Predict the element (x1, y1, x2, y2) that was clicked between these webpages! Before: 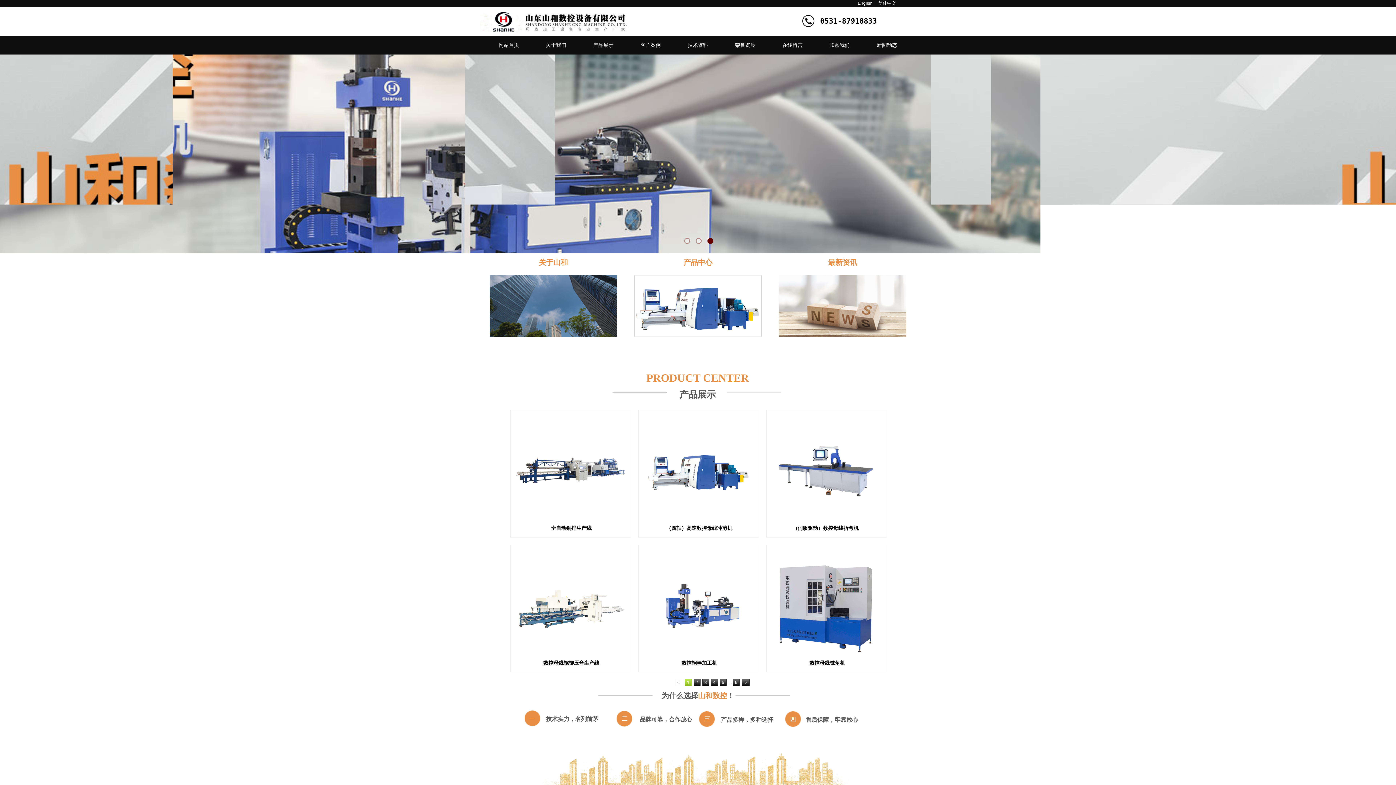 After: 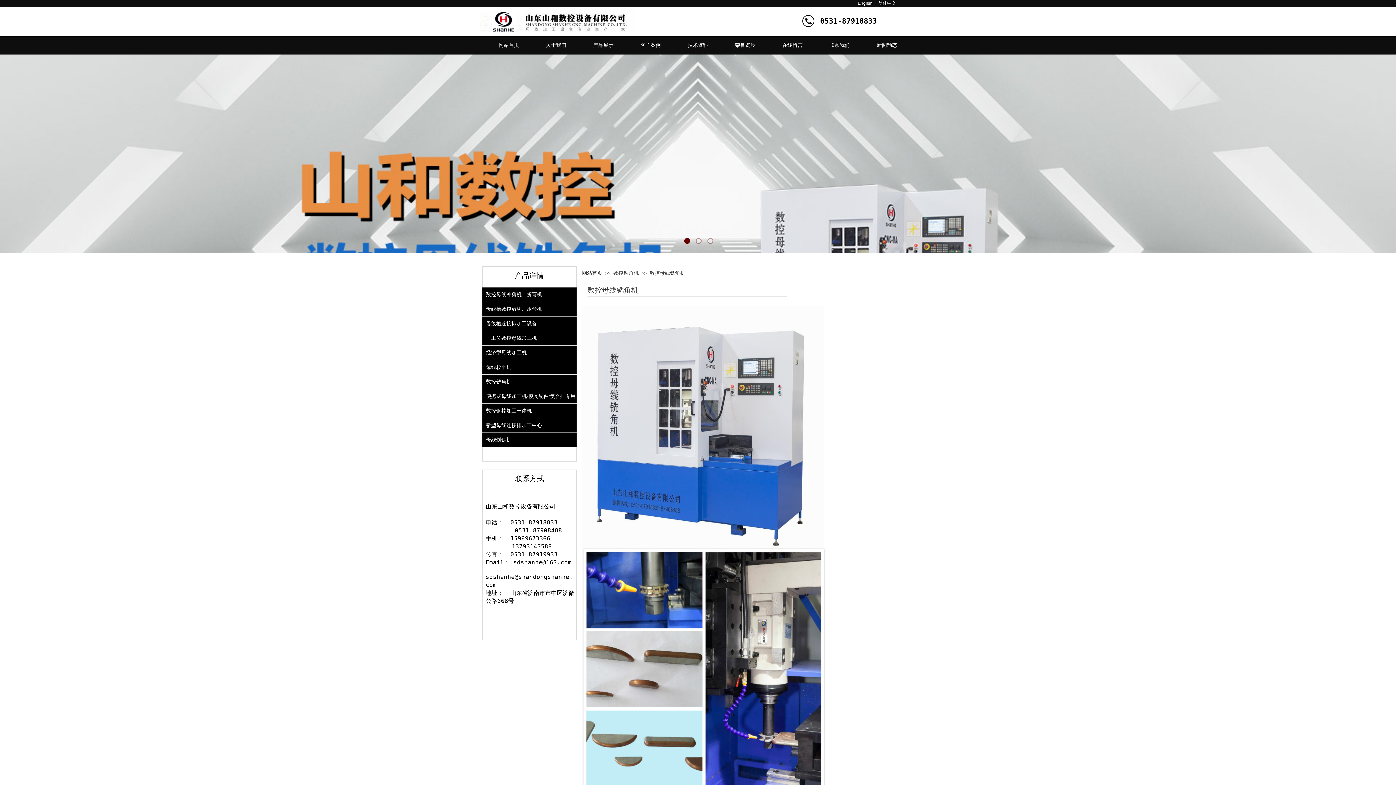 Action: bbox: (772, 650, 881, 655)